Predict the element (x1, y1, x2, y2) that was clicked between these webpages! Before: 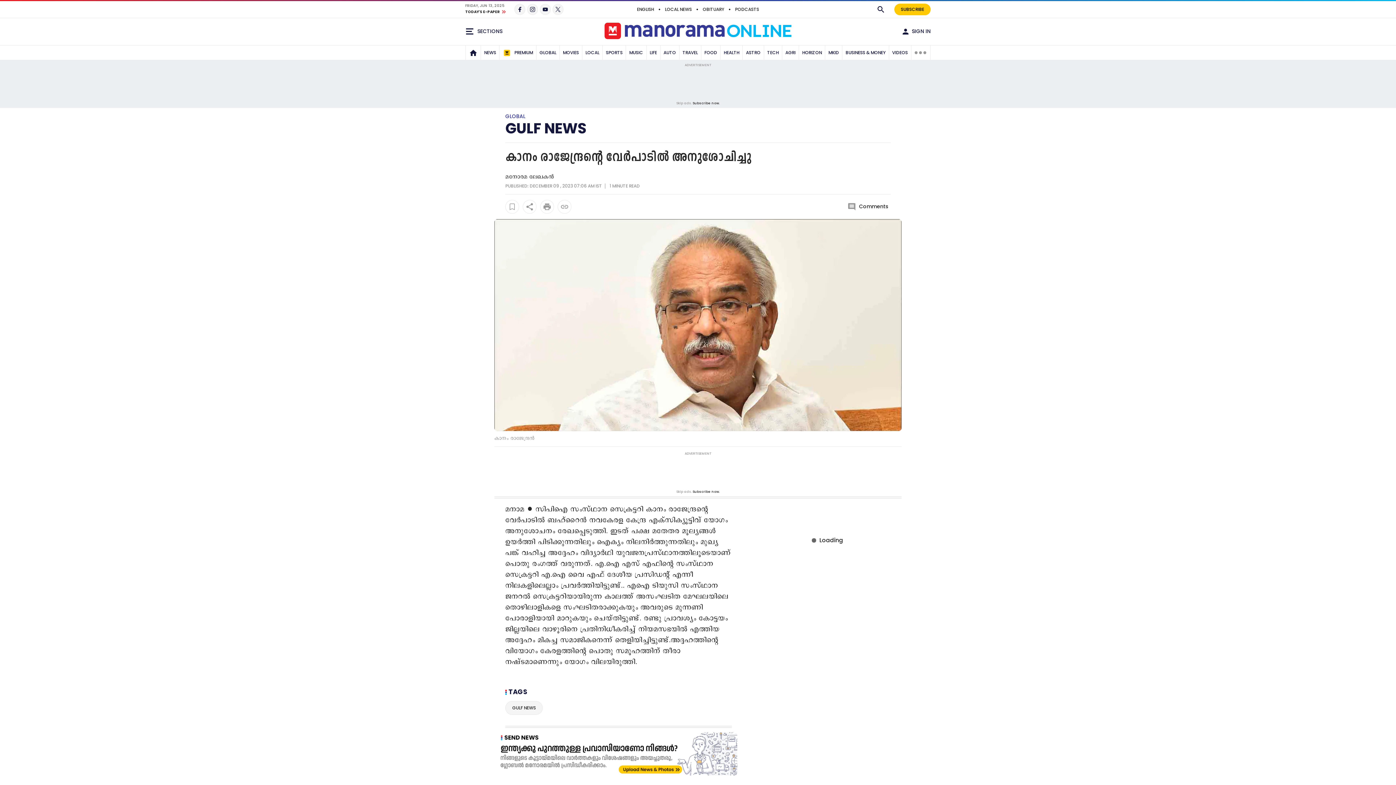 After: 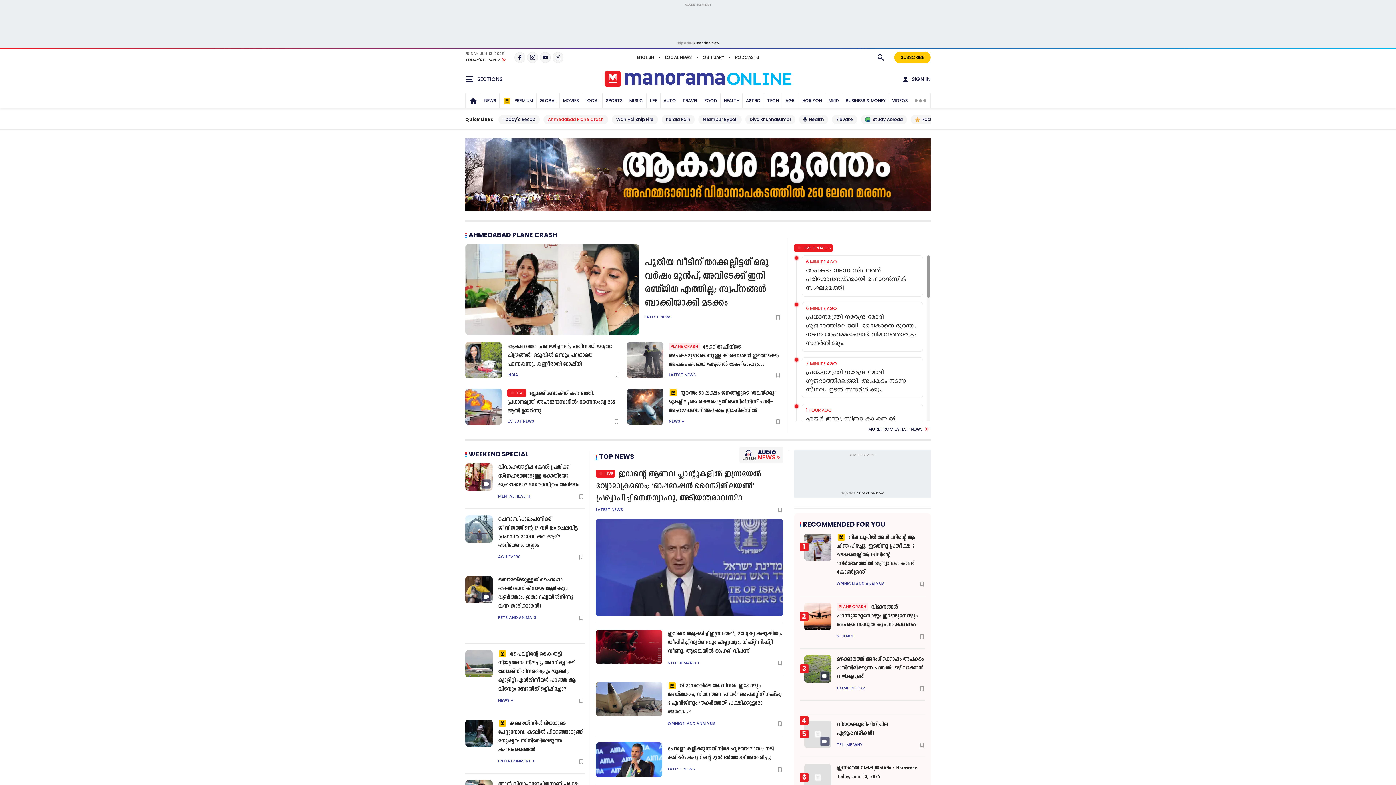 Action: bbox: (466, 45, 479, 59)